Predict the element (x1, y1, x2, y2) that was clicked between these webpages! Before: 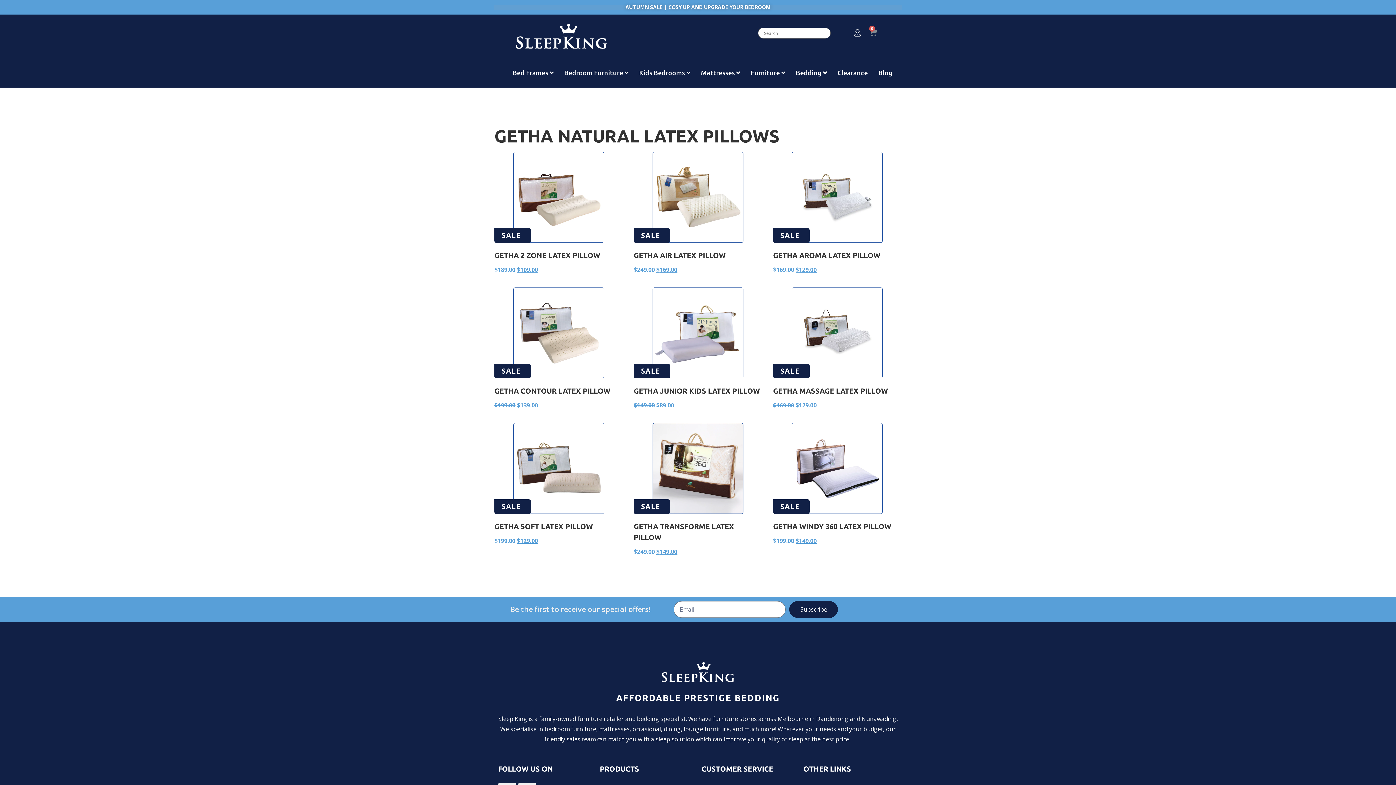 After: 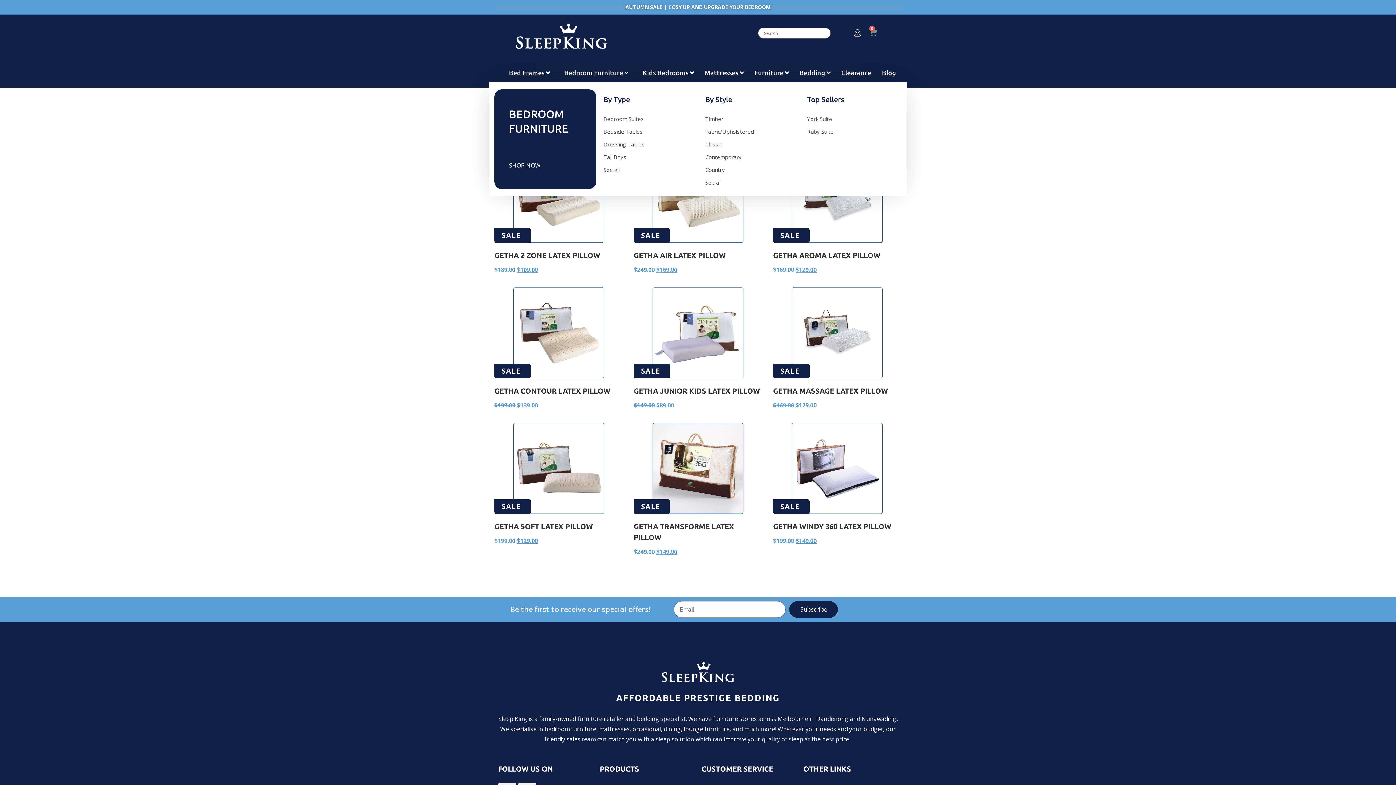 Action: label: Bedroom Furniture  bbox: (564, 69, 628, 76)